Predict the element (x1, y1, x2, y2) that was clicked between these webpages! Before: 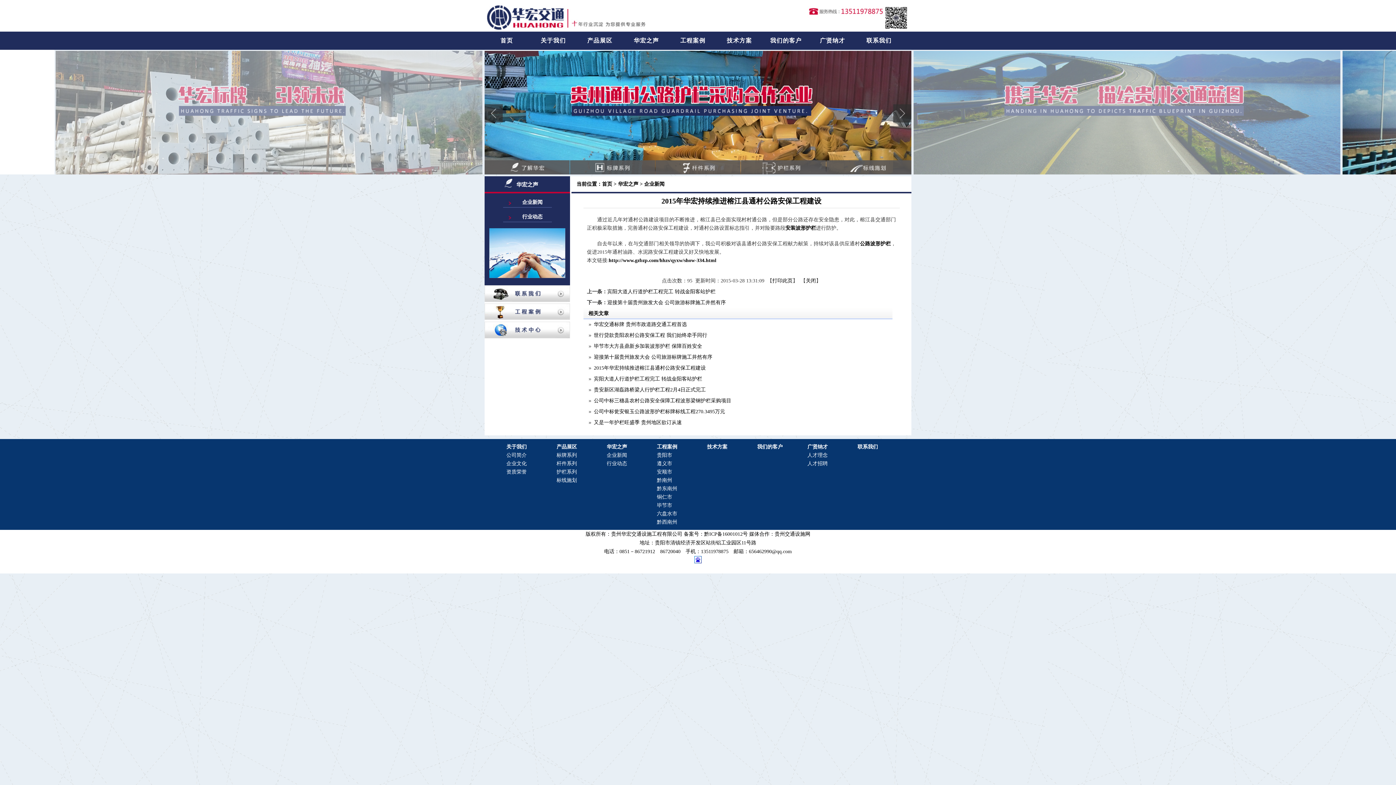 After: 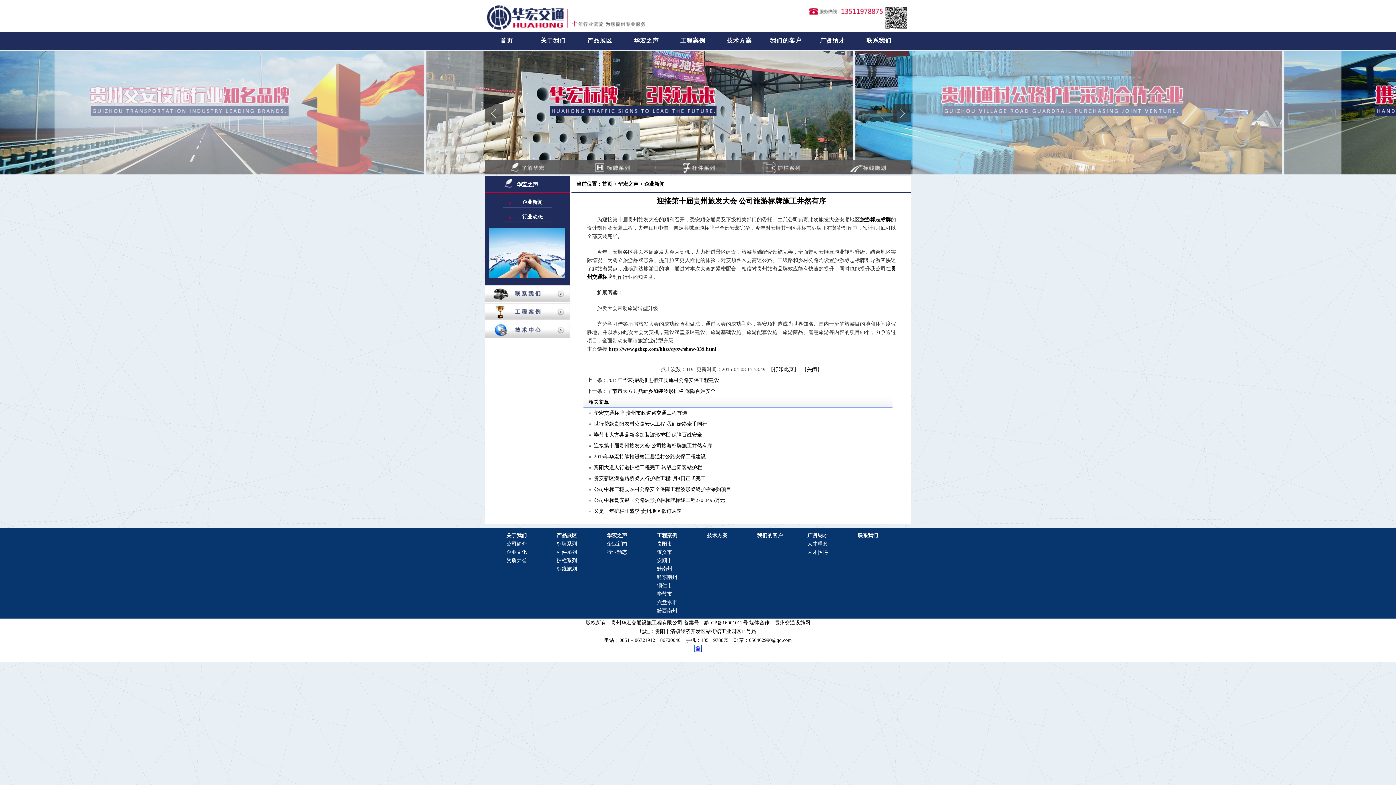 Action: bbox: (607, 300, 726, 305) label: 迎接第十届贵州旅发大会 公司旅游标牌施工井然有序